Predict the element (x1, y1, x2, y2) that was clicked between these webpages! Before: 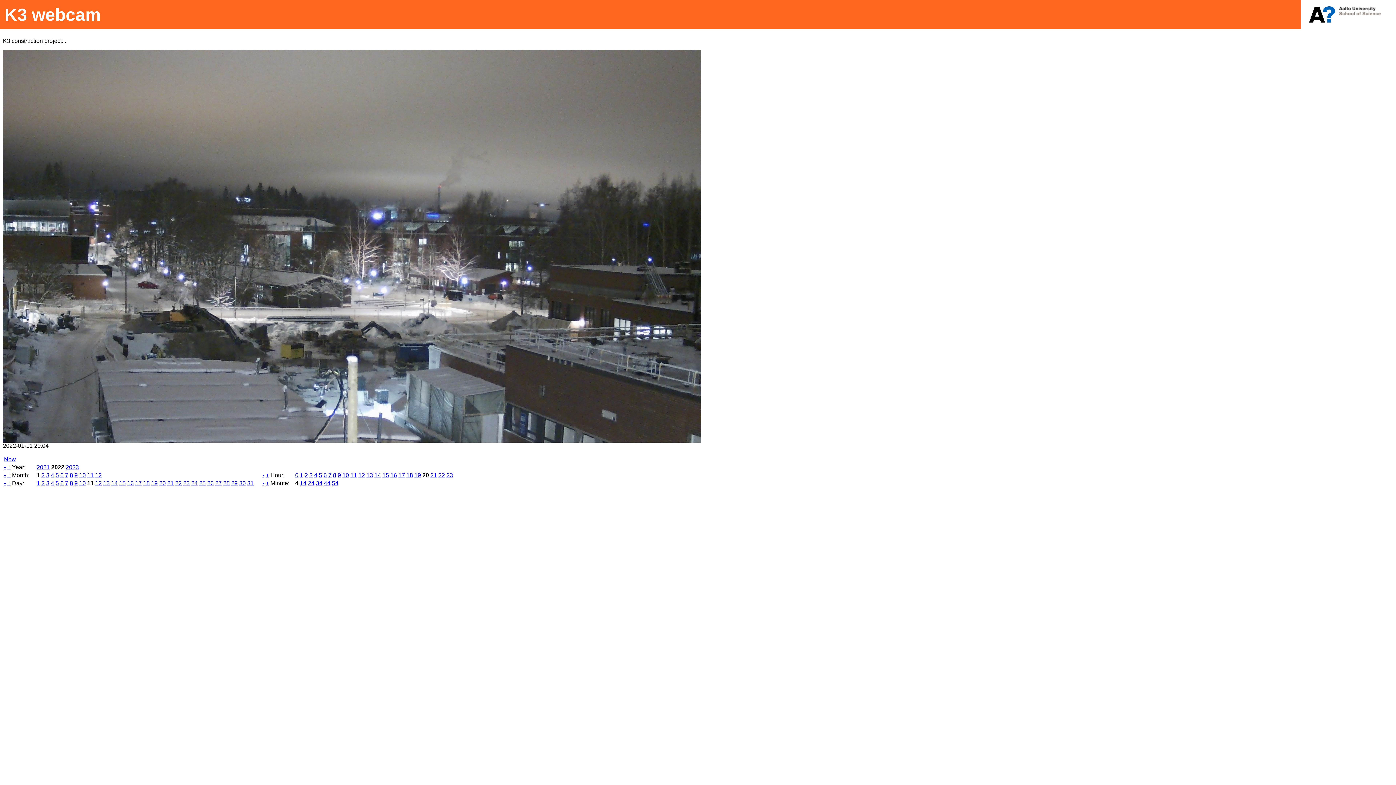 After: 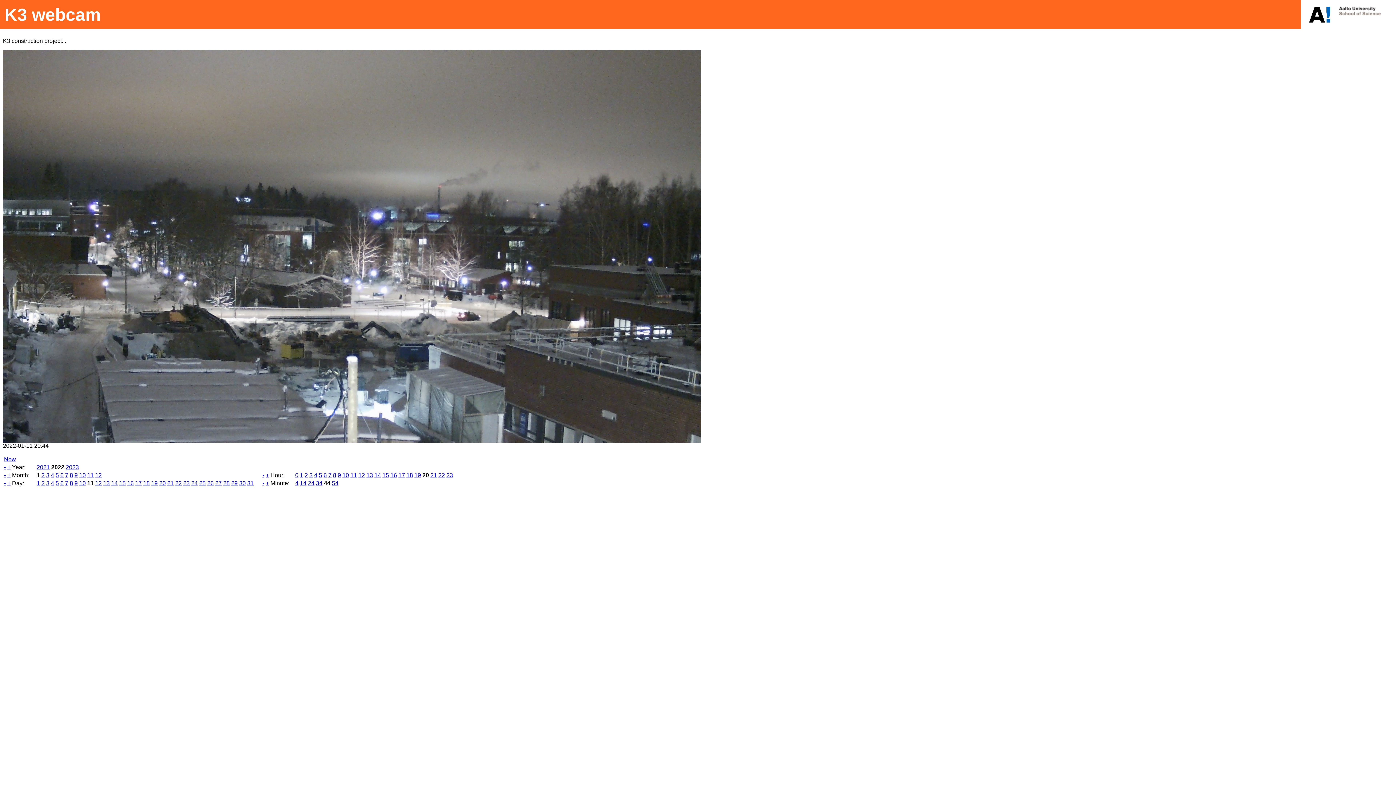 Action: label: 44 bbox: (324, 480, 330, 486)